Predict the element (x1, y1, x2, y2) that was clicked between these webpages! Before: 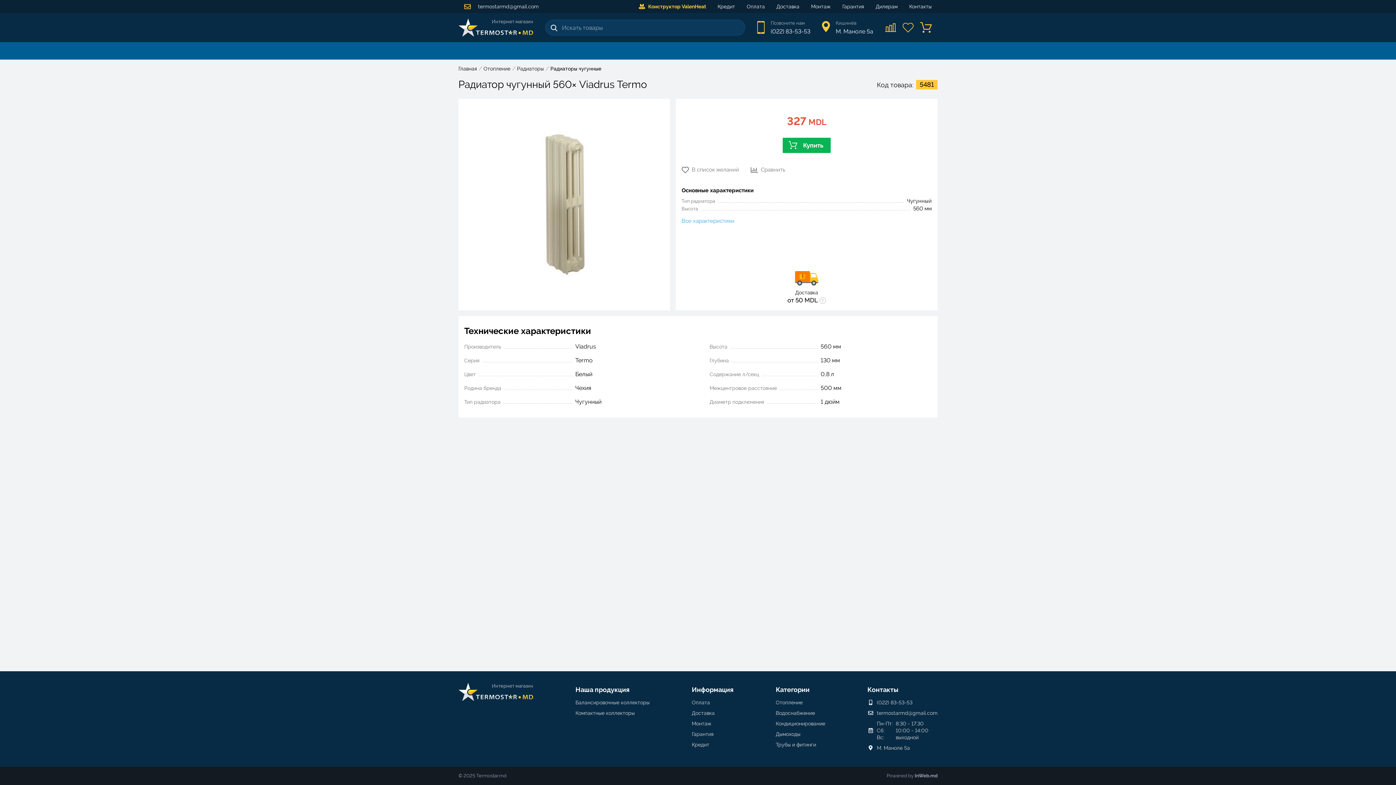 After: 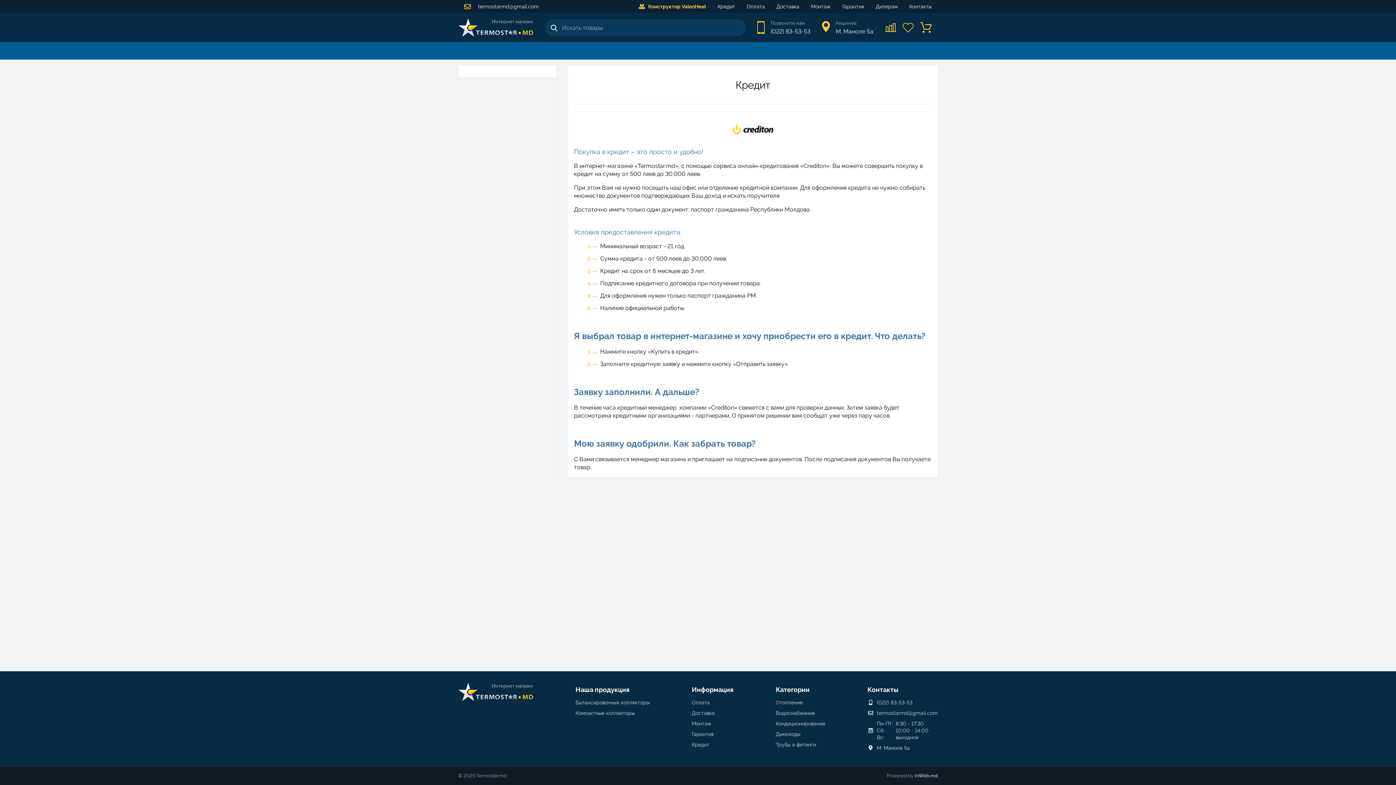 Action: label: Кредит bbox: (692, 742, 709, 748)